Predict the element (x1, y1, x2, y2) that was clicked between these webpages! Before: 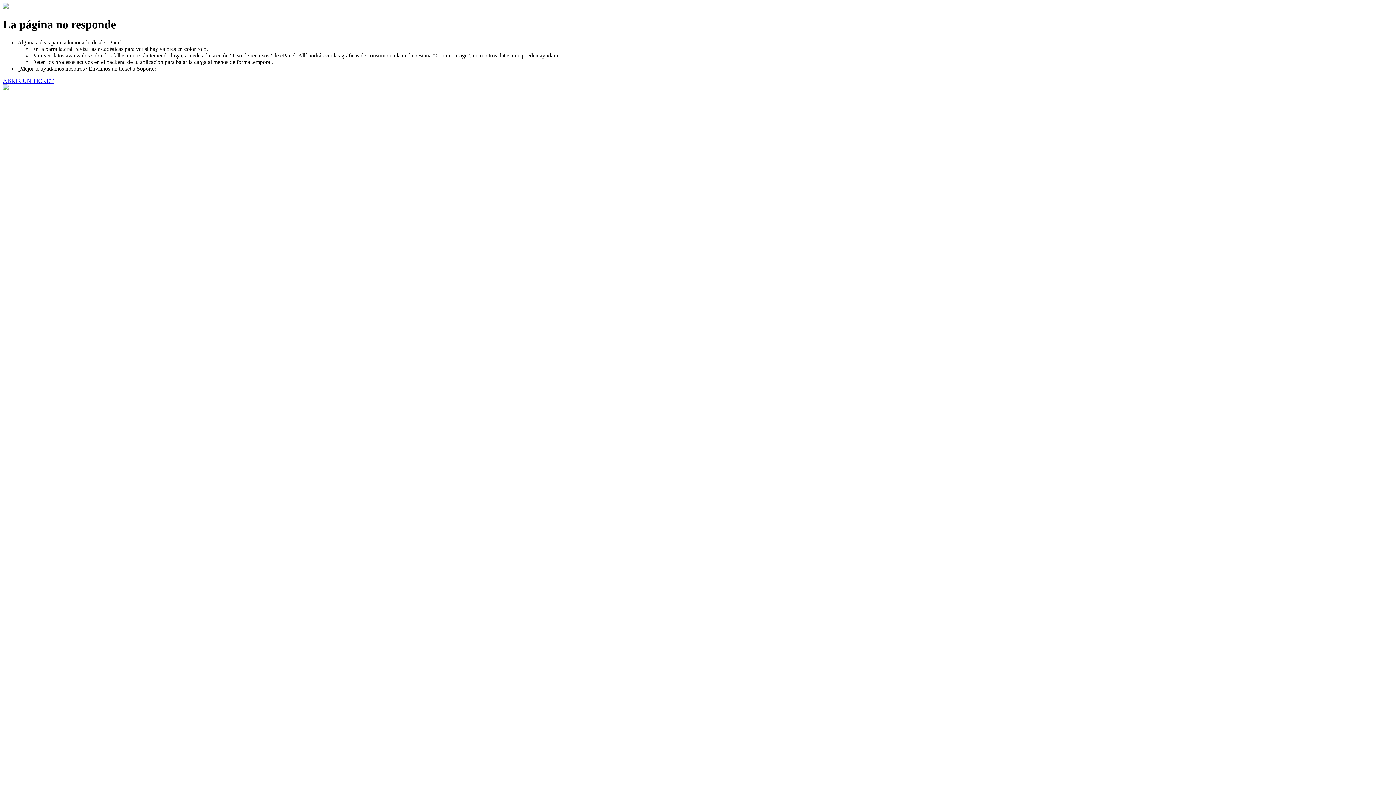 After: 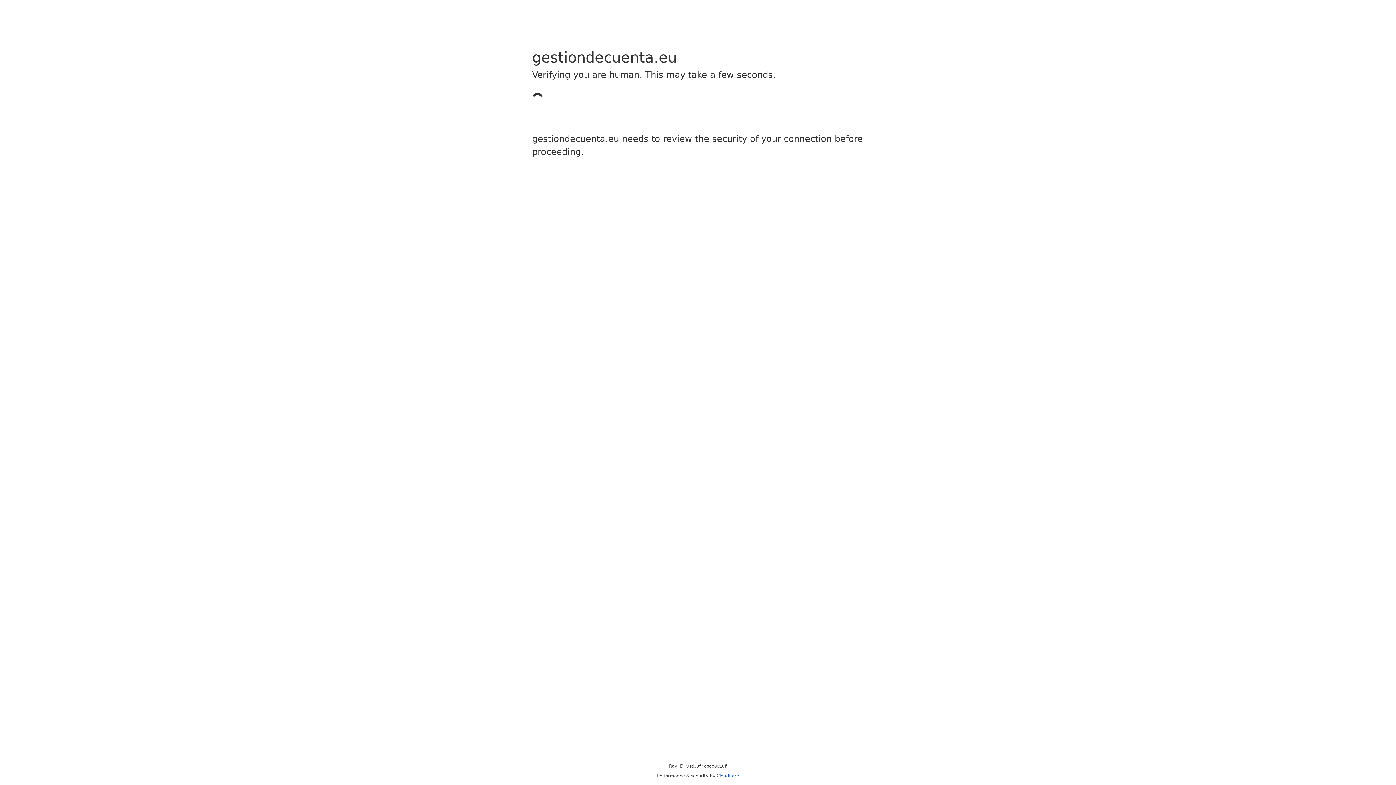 Action: bbox: (2, 77, 53, 83) label: ABRIR UN TICKET